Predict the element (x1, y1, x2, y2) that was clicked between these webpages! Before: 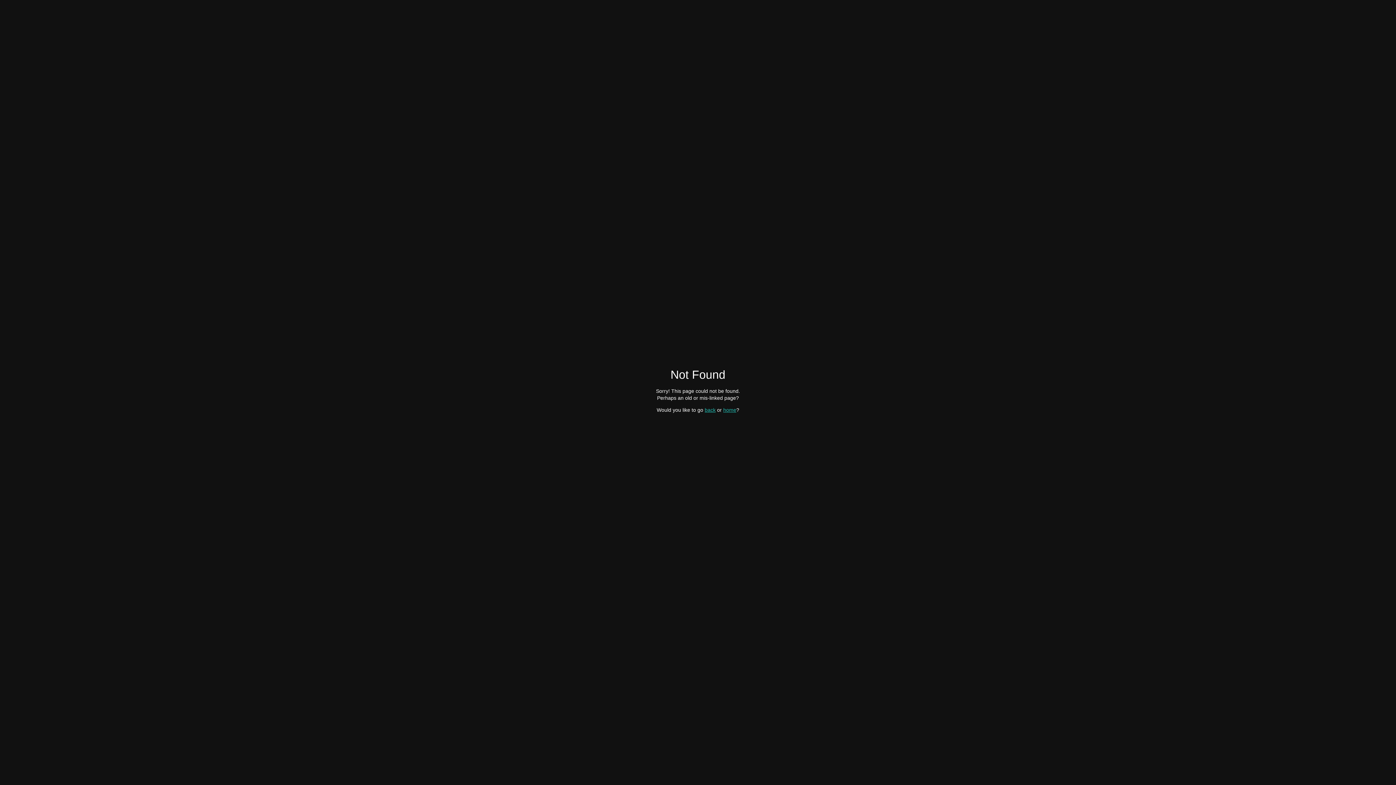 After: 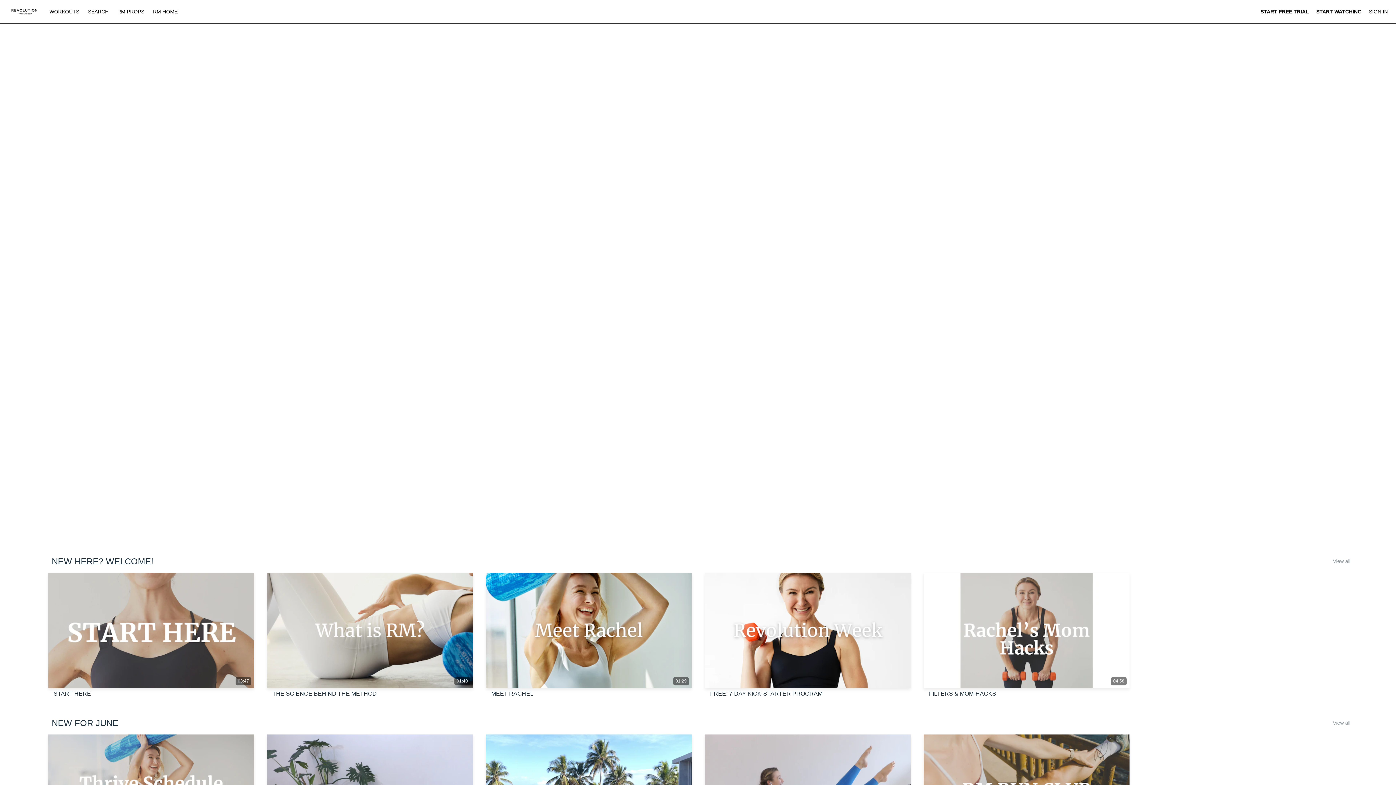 Action: label: home bbox: (723, 407, 736, 412)